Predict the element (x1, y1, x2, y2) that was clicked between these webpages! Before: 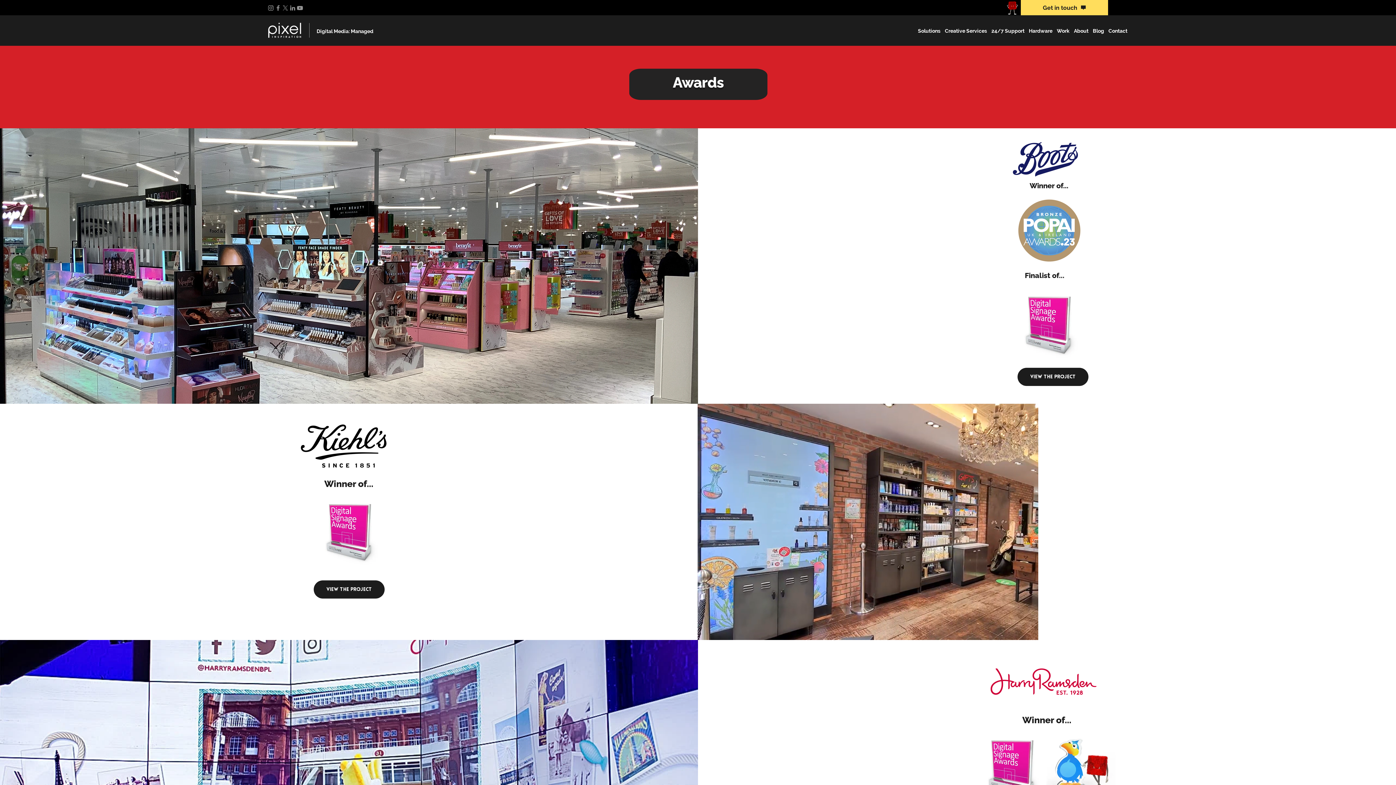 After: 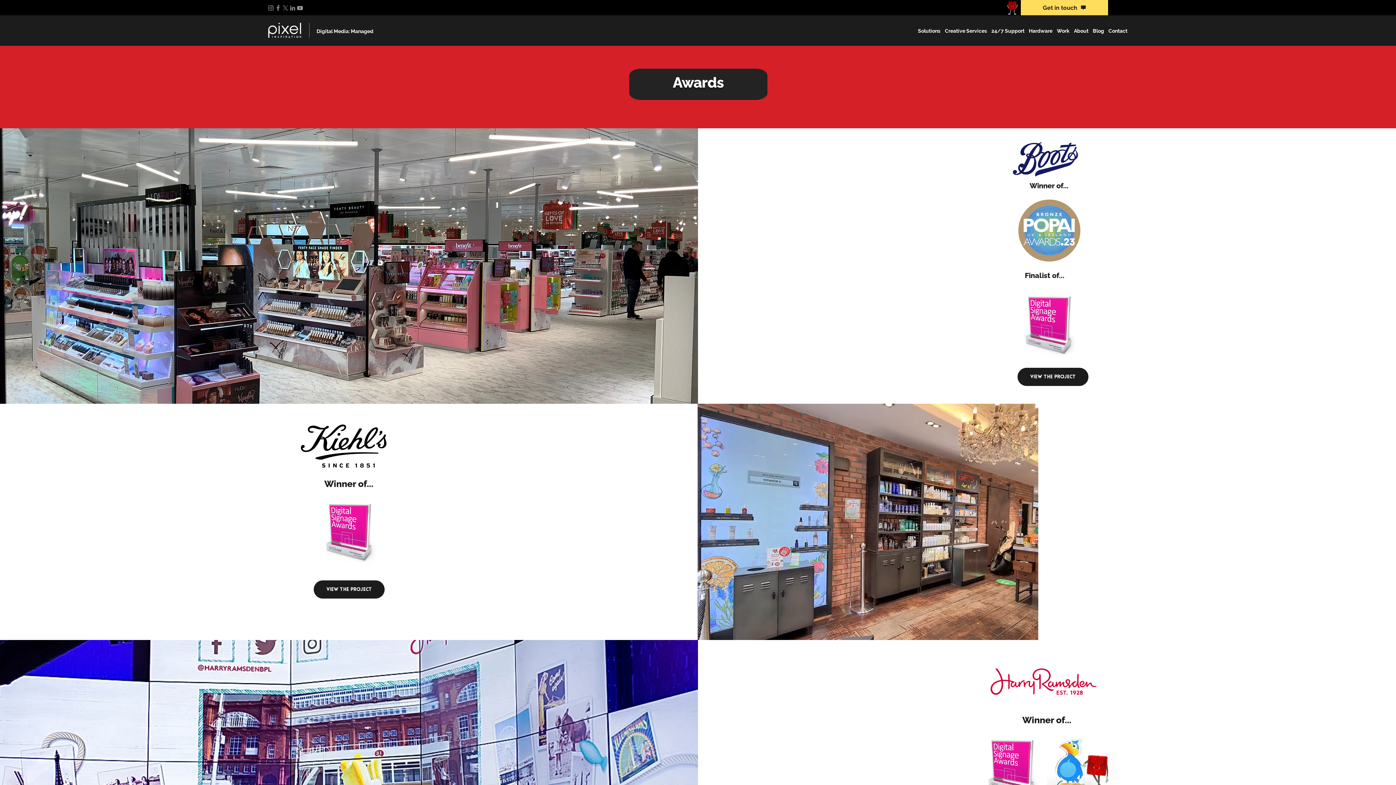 Action: bbox: (1057, 26, 1069, 35) label: Work